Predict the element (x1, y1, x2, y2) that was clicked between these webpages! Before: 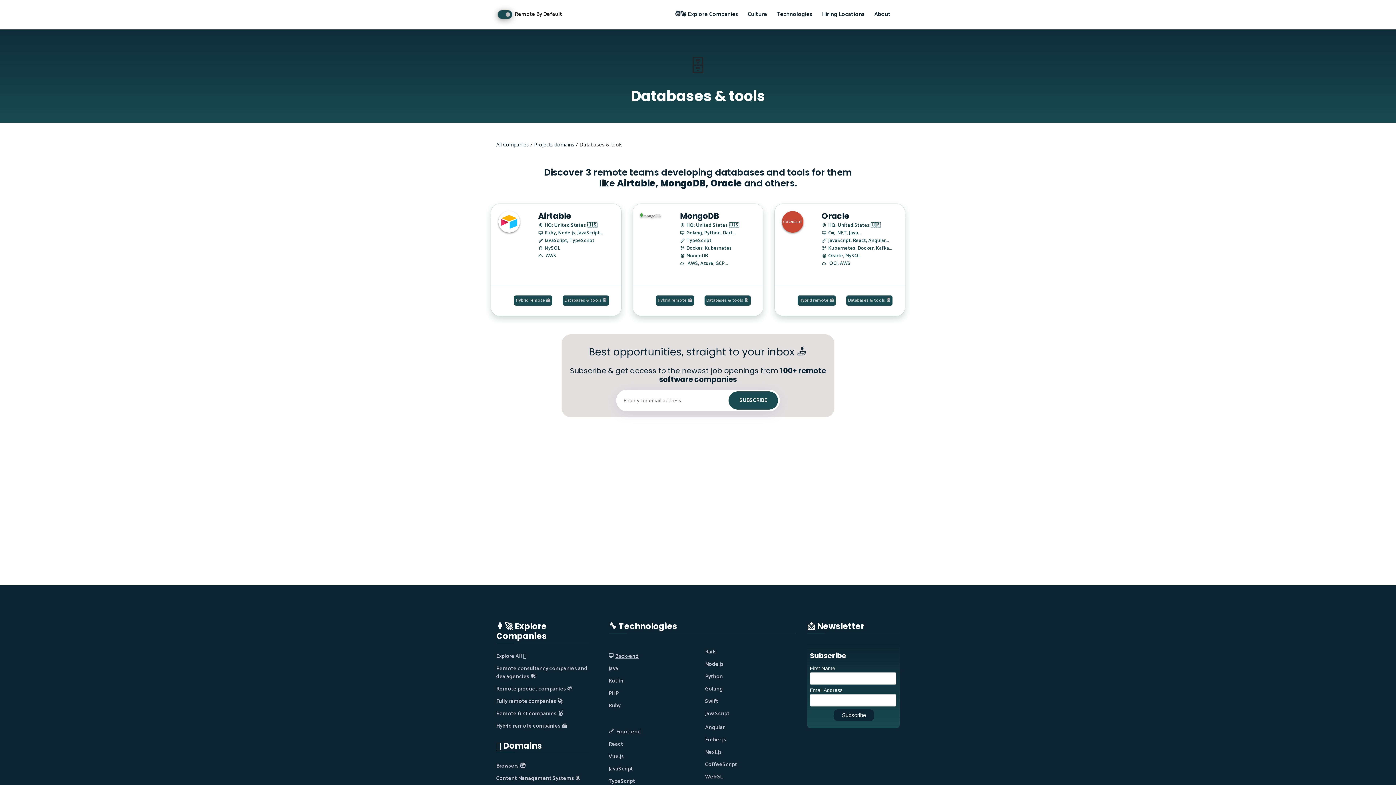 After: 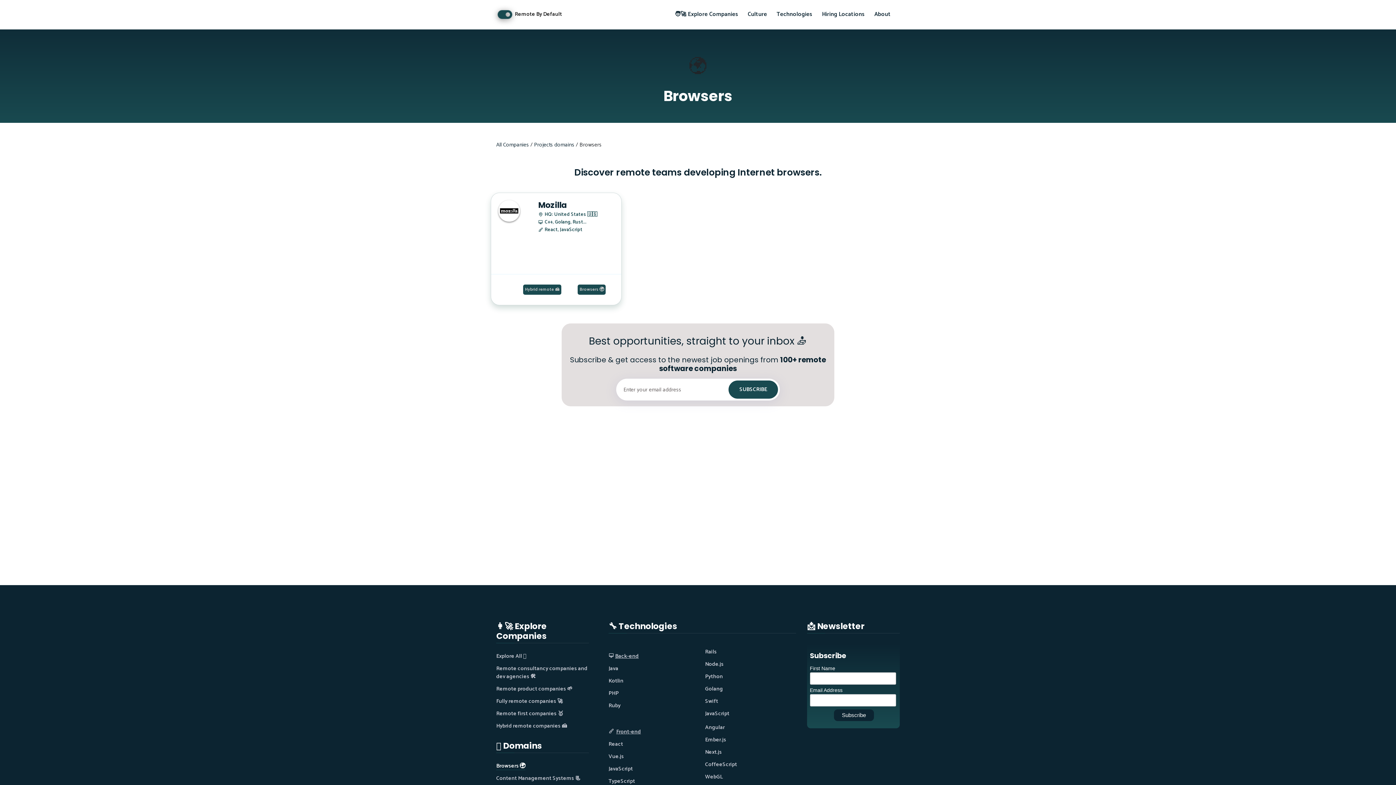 Action: bbox: (496, 762, 525, 770) label: Browsers 🌍